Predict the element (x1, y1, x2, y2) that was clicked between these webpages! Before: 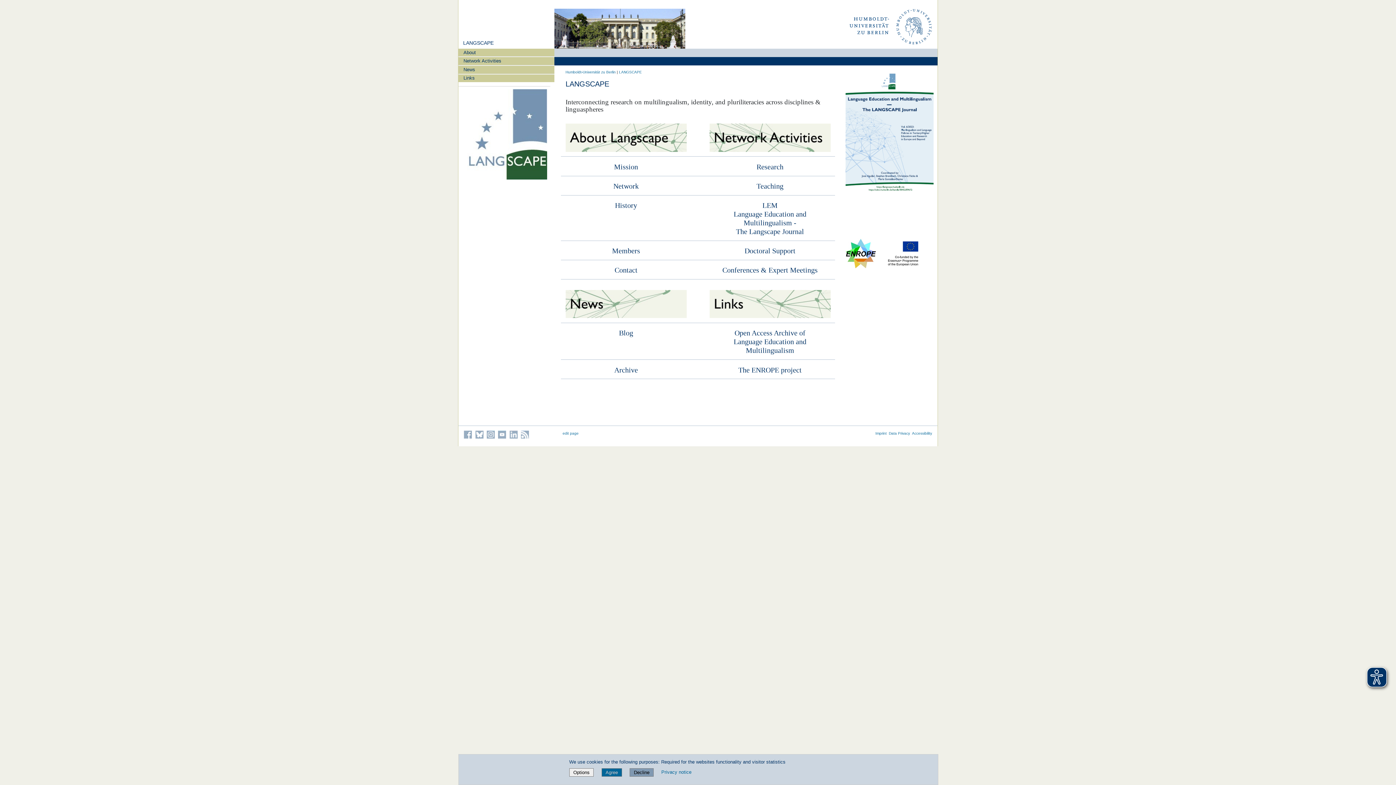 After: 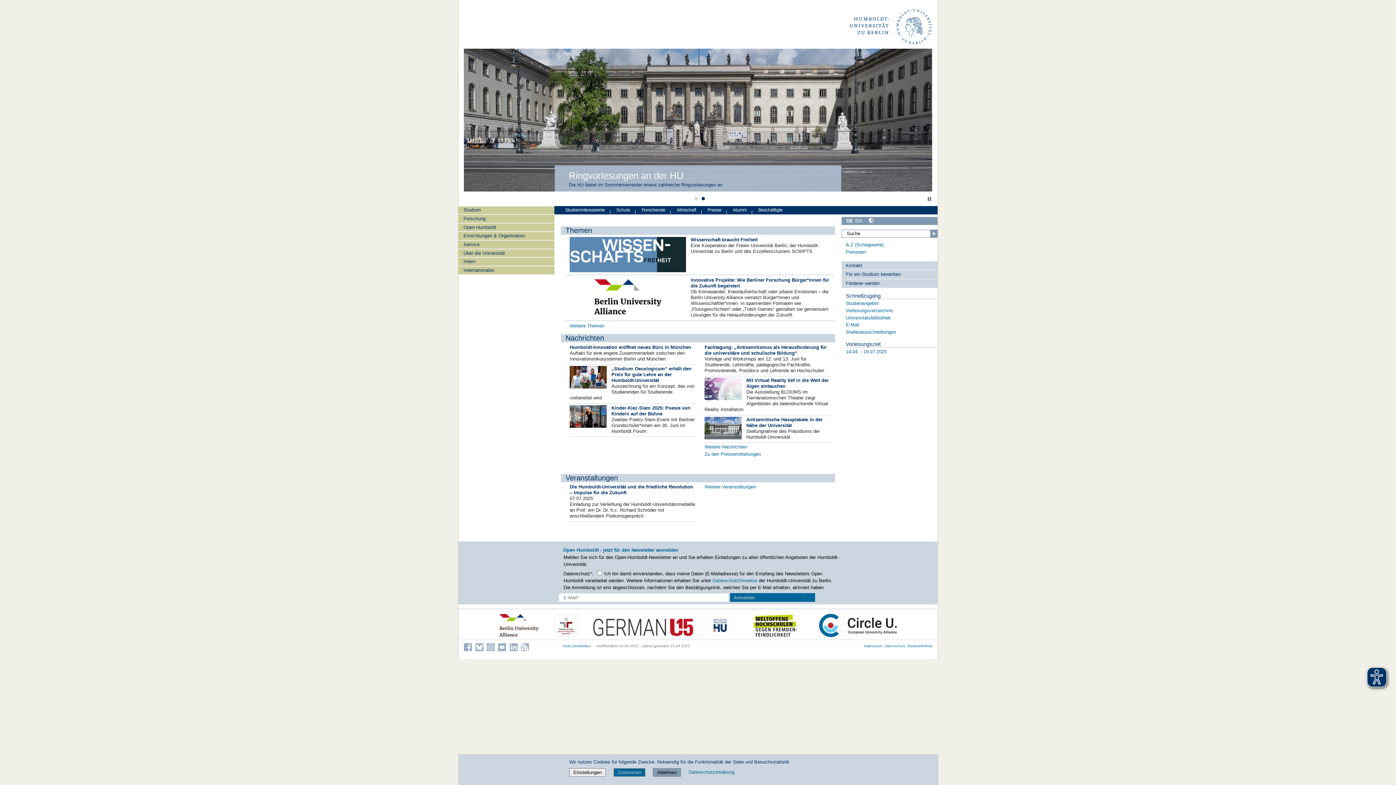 Action: bbox: (849, 6, 934, 48)